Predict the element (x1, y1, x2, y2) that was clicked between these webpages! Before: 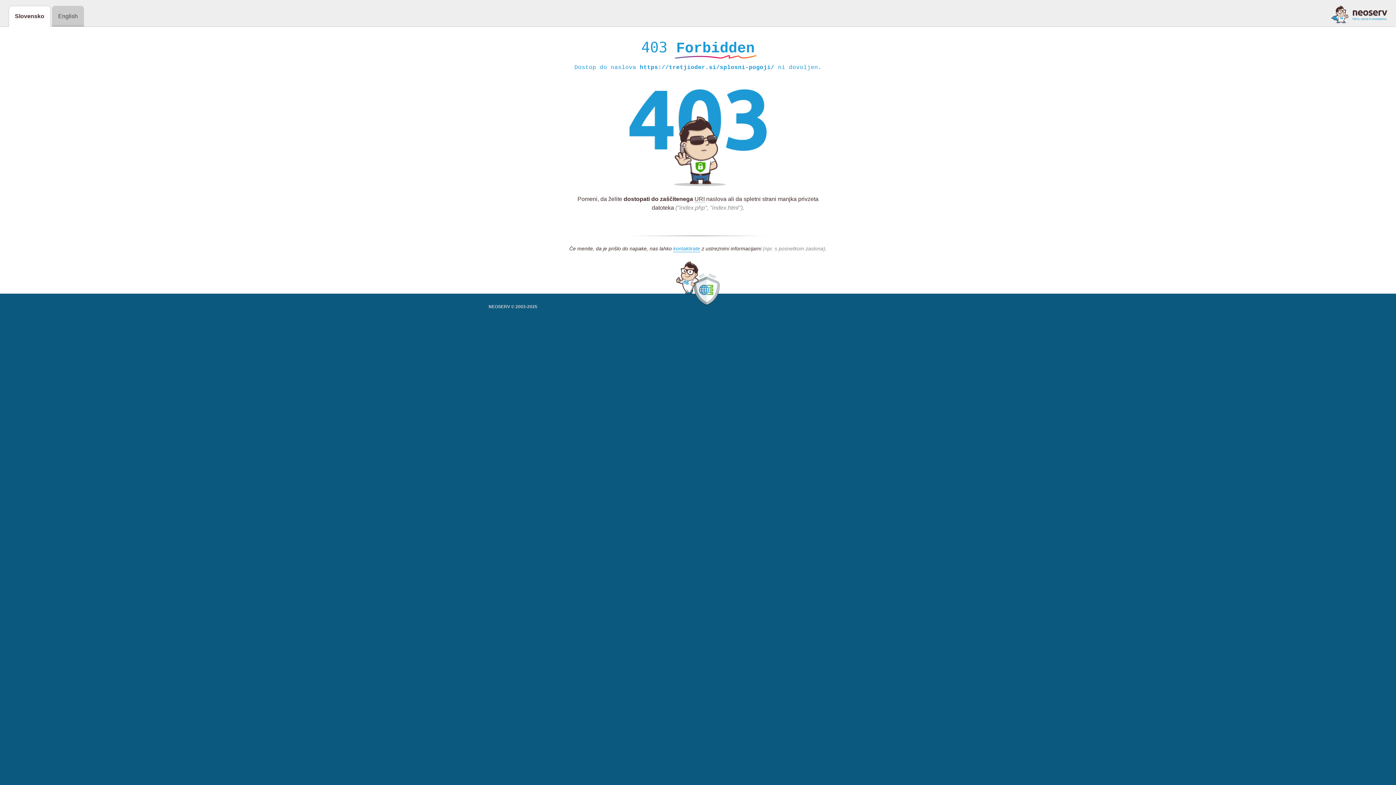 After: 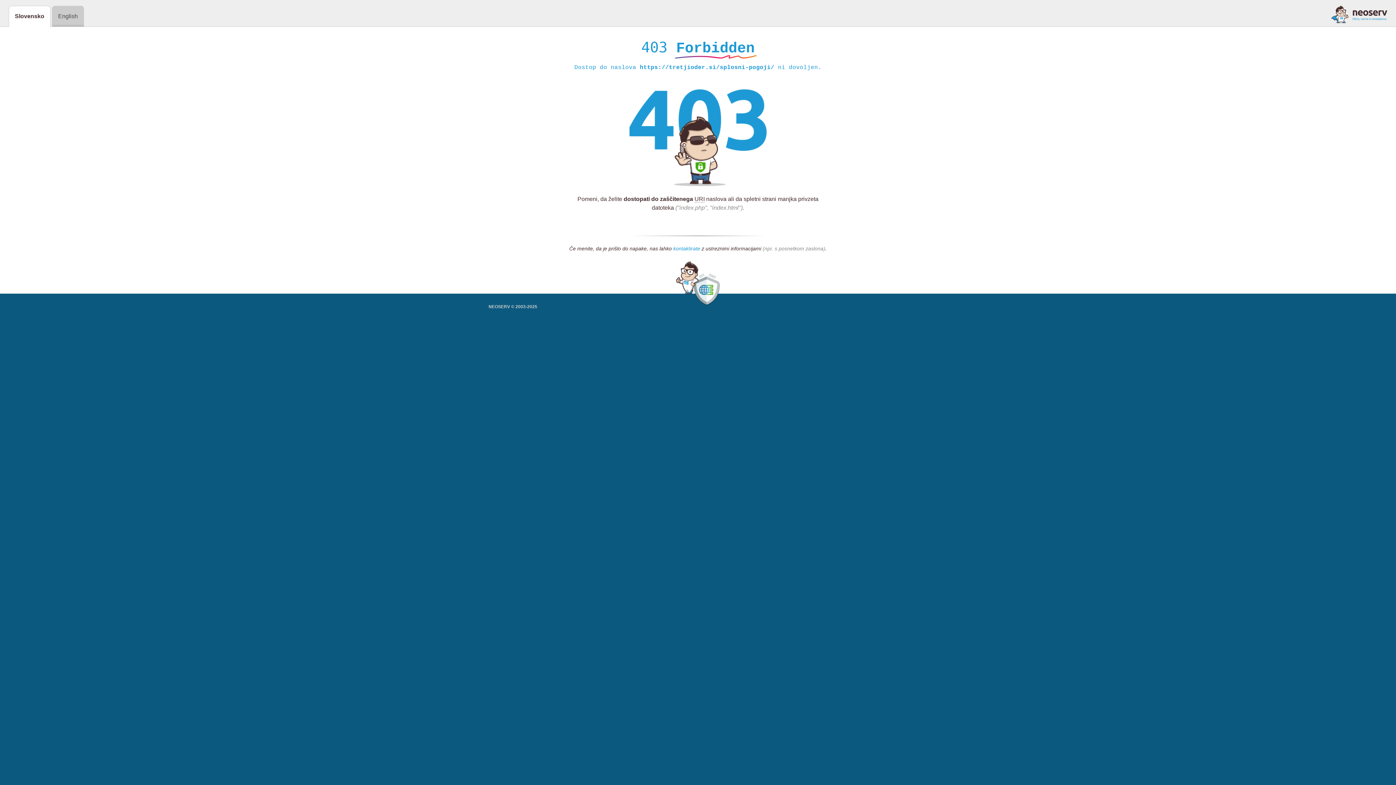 Action: bbox: (673, 245, 700, 252) label: kontaktirate